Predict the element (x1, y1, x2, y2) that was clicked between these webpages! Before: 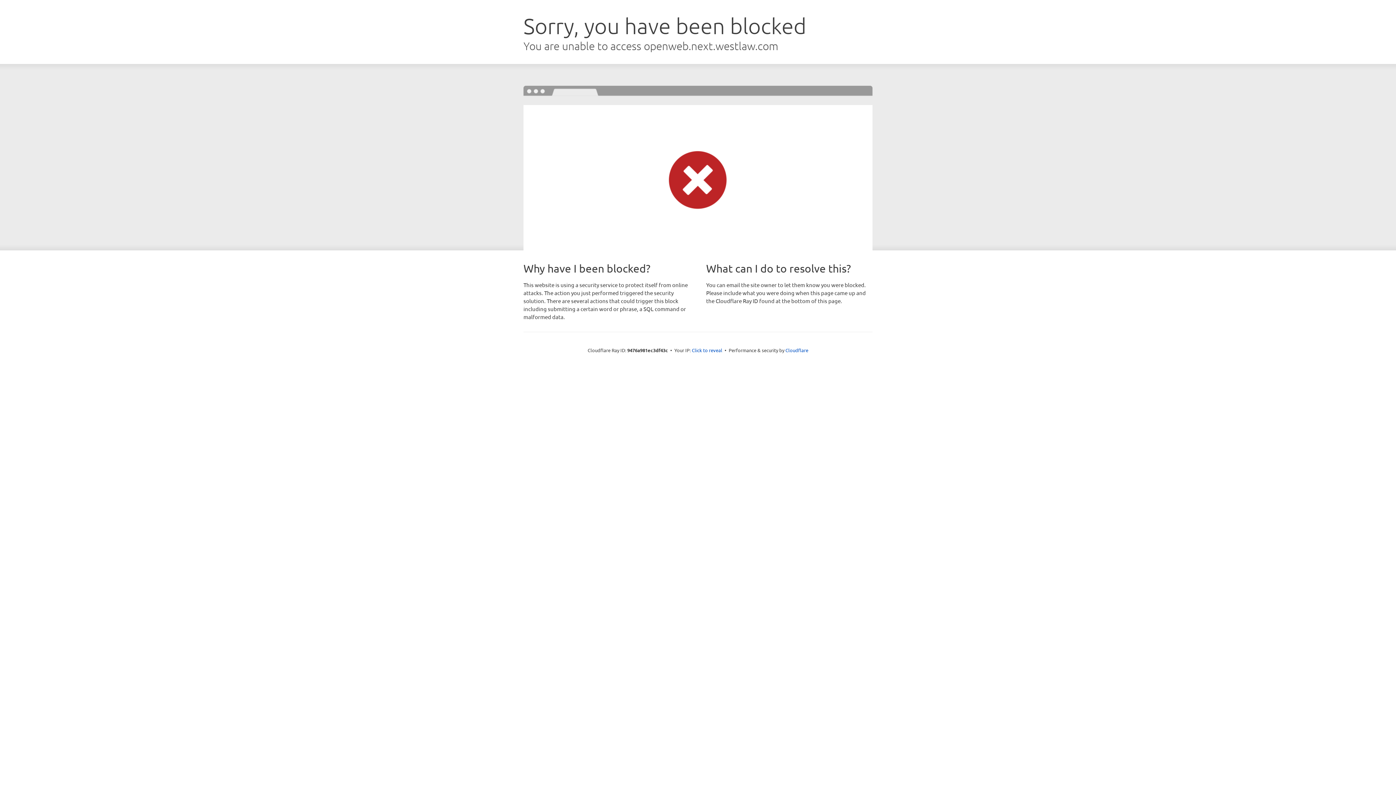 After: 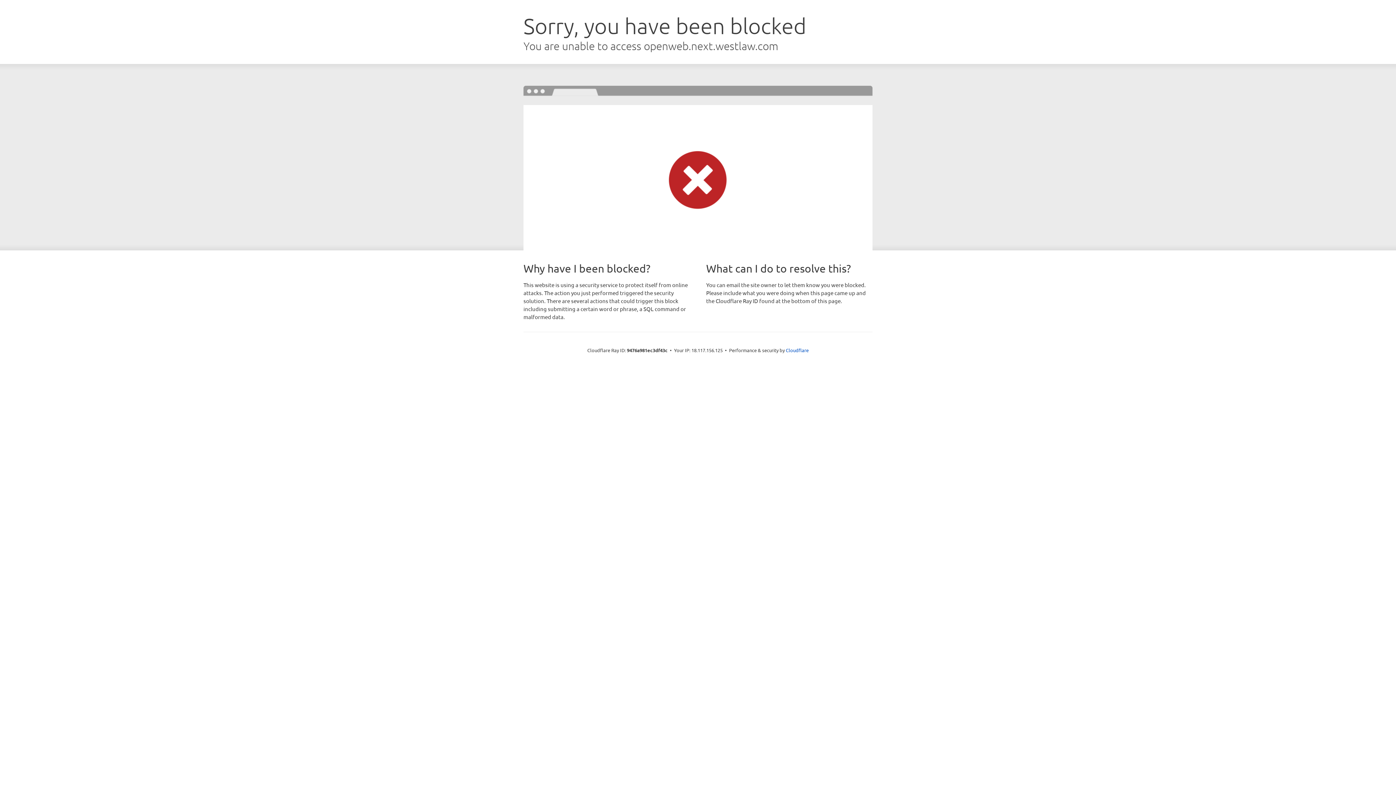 Action: label: Click to reveal bbox: (692, 346, 722, 353)